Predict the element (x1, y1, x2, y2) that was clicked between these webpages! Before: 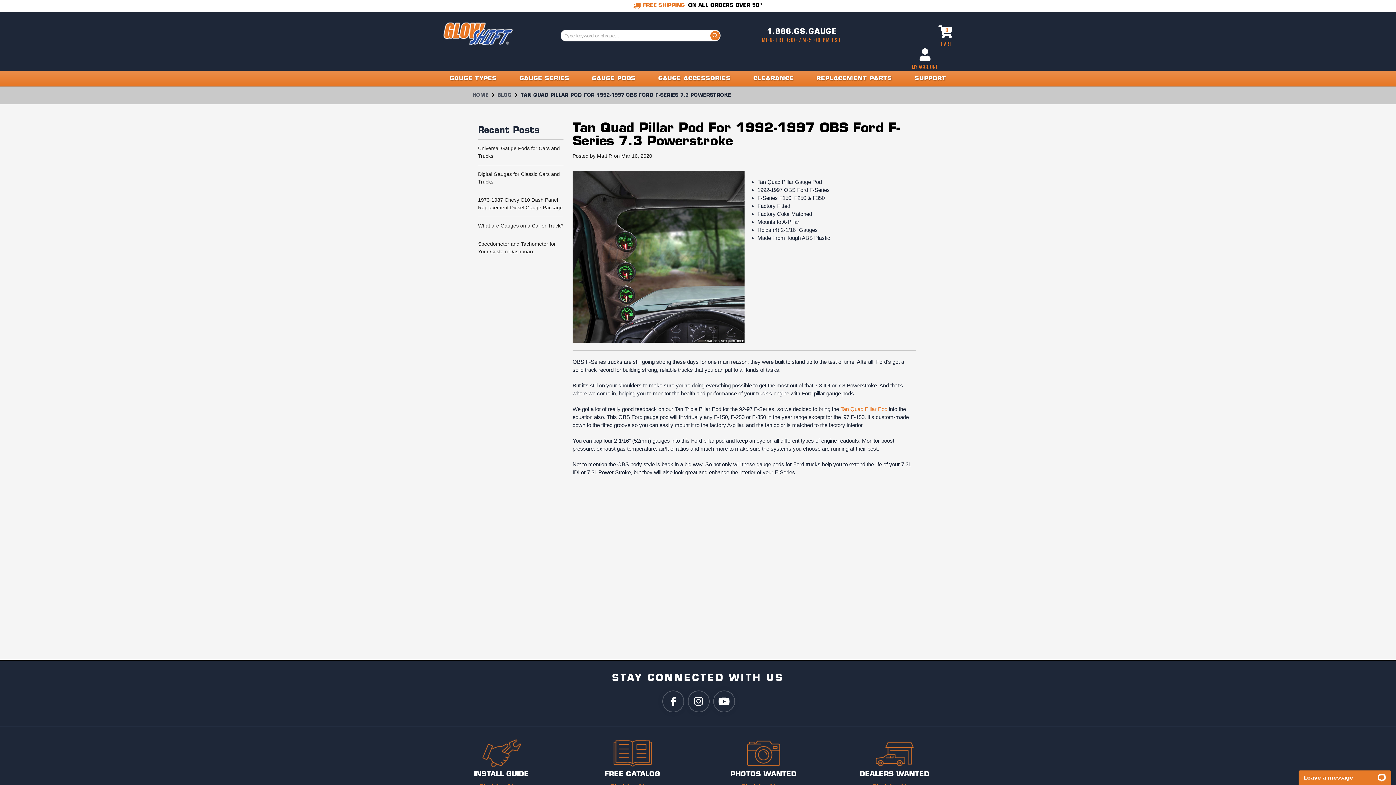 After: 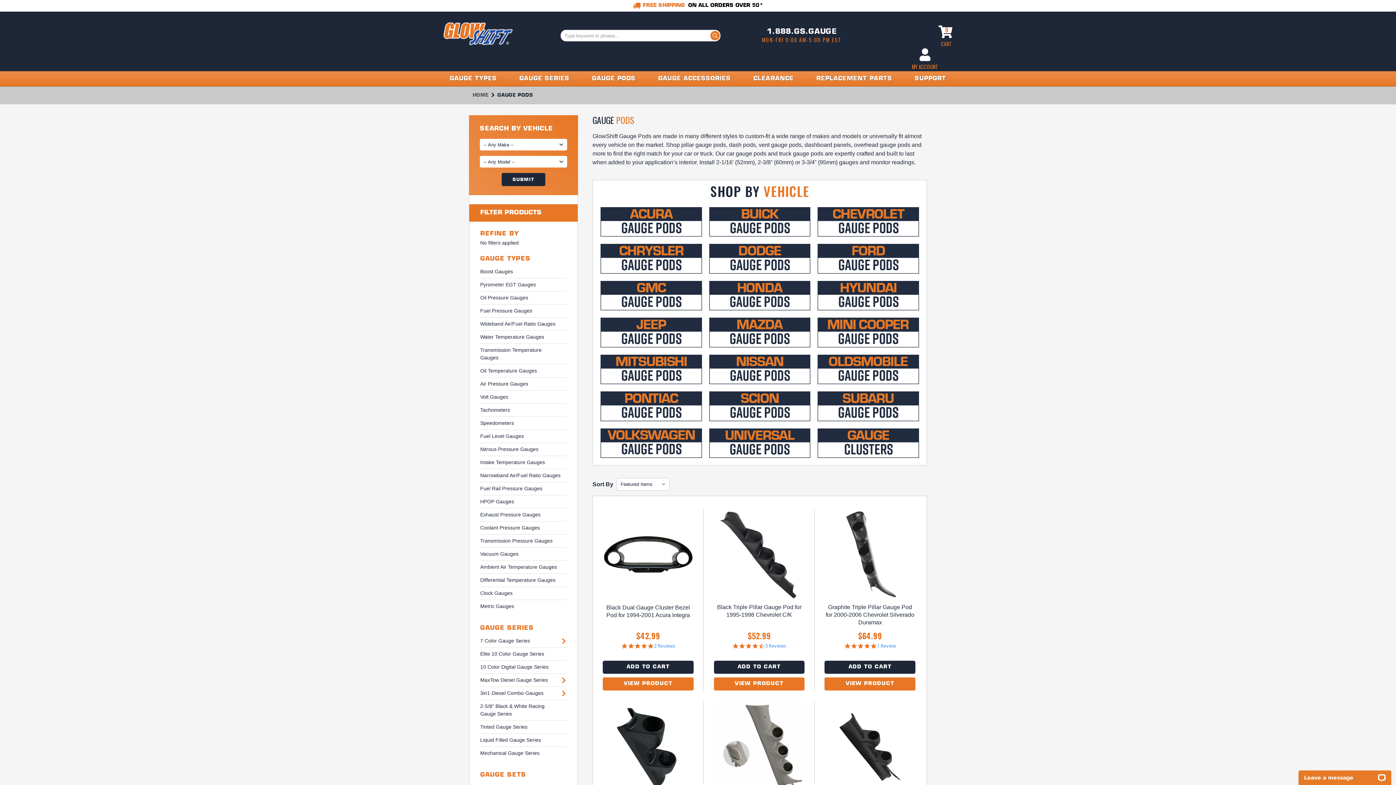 Action: label: GAUGE PODS bbox: (580, 71, 647, 86)